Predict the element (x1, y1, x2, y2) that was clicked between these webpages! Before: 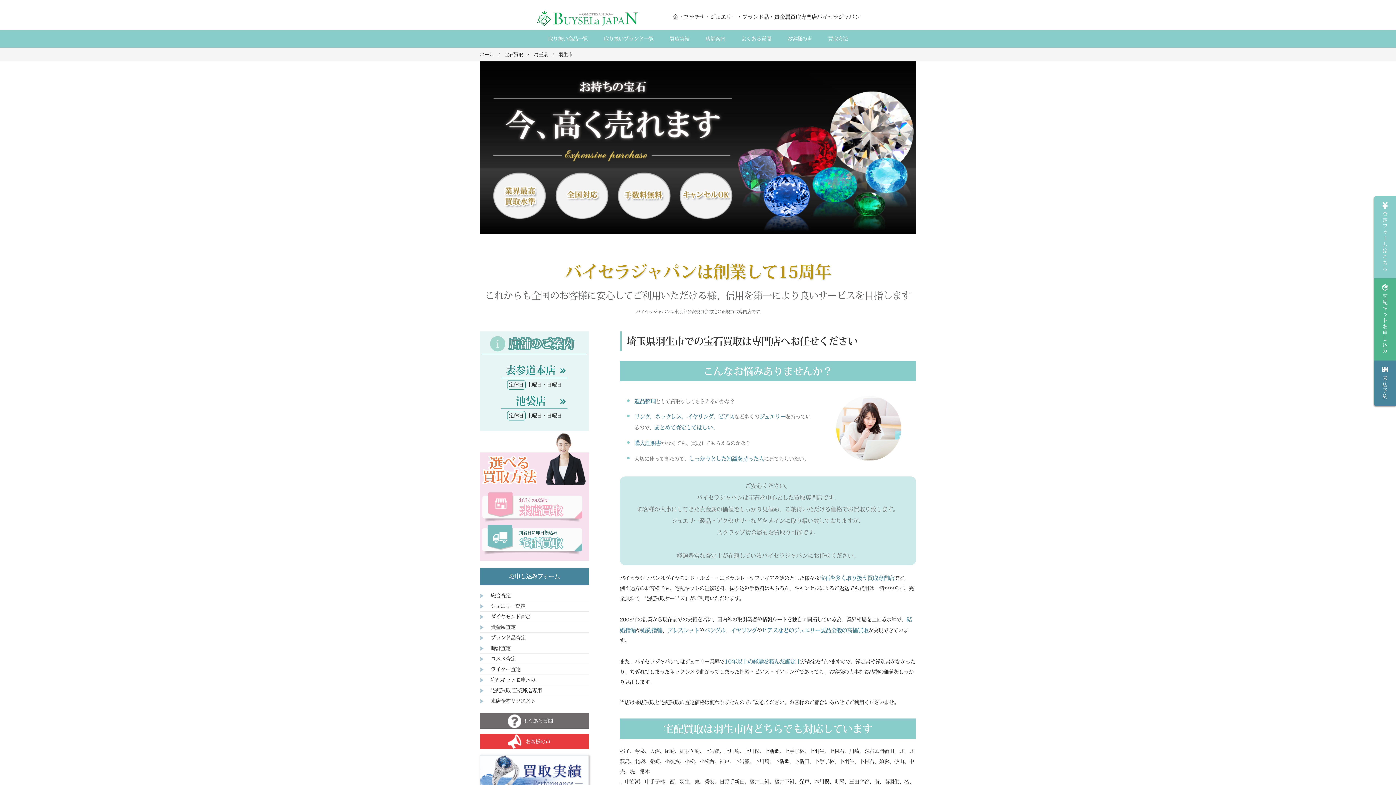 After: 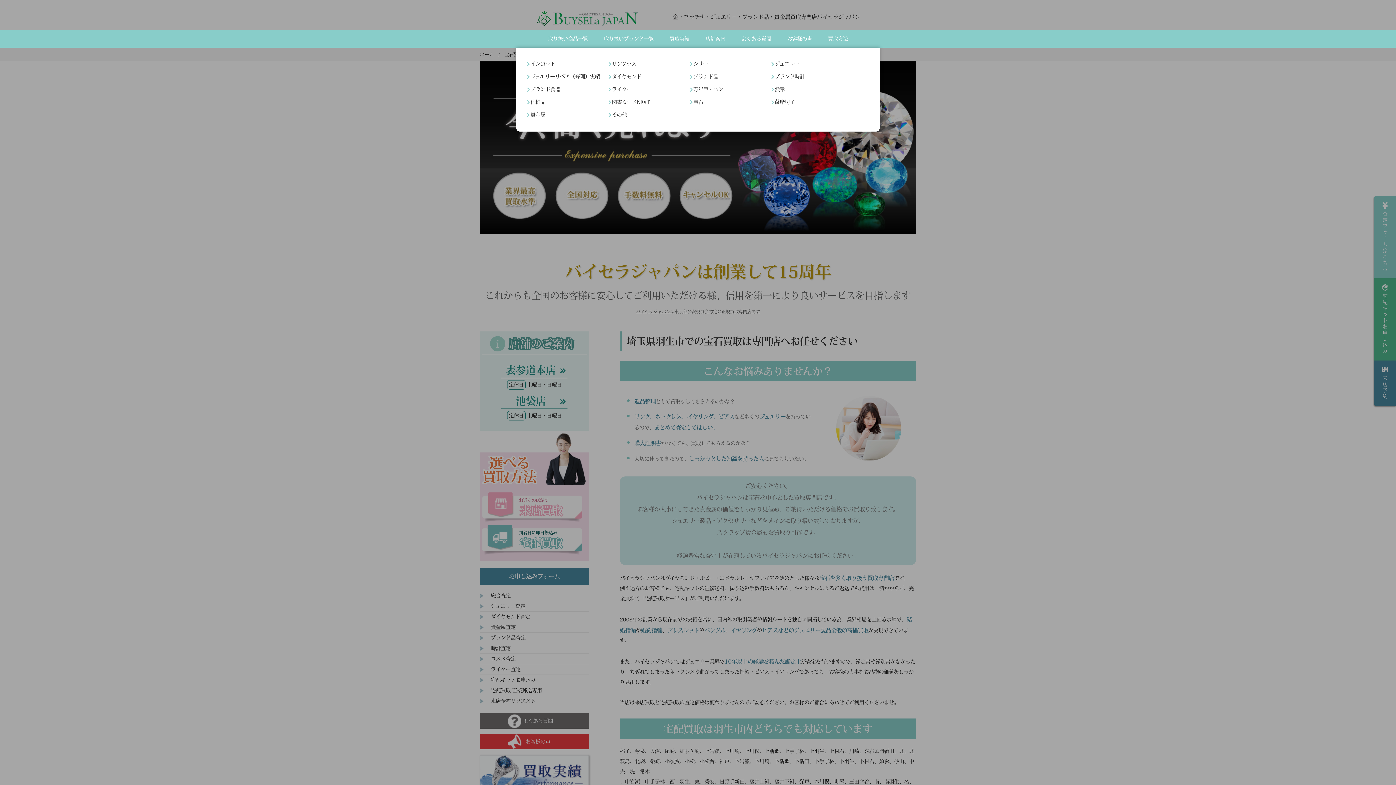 Action: bbox: (662, 30, 697, 47) label: 買取実績